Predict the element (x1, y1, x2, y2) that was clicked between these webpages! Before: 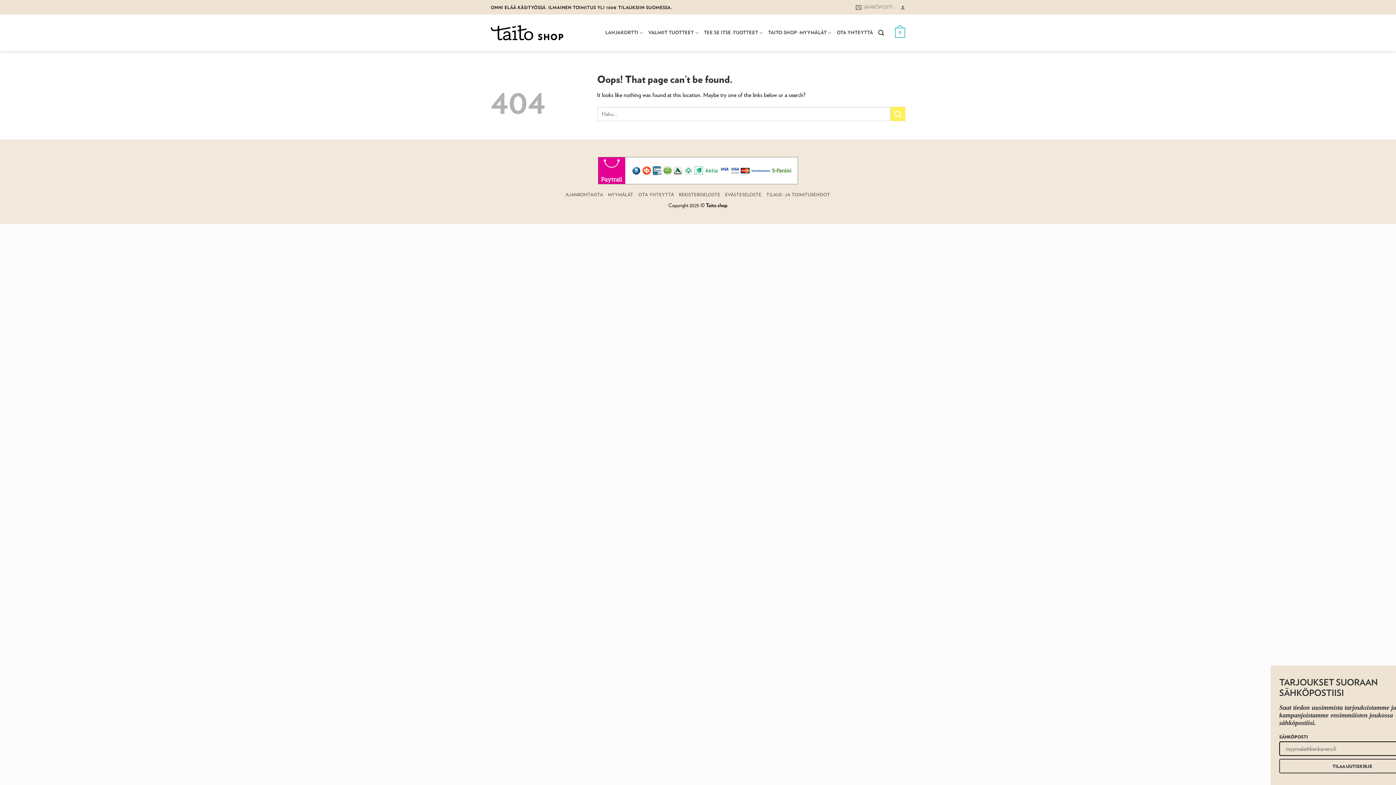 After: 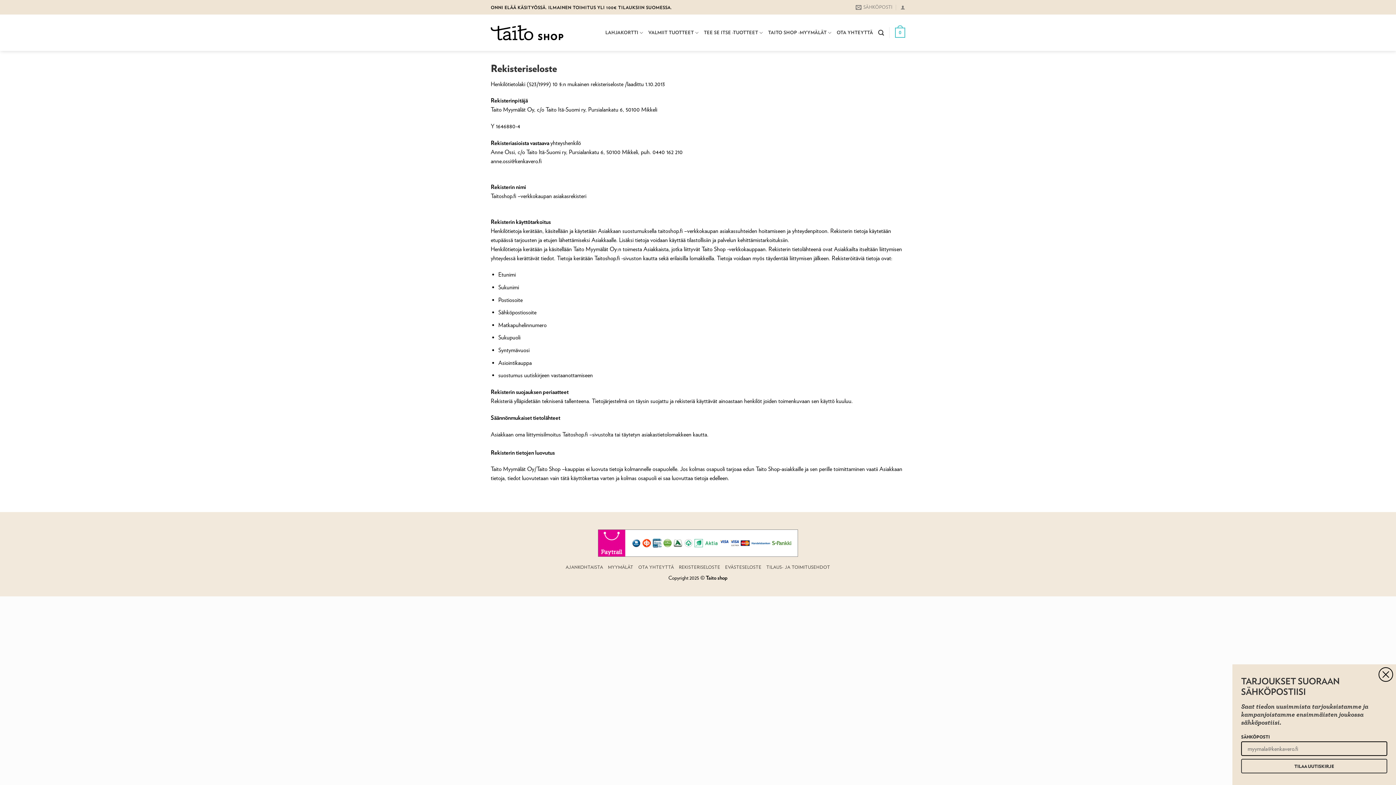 Action: label: REKISTERISELOSTE bbox: (679, 192, 720, 197)